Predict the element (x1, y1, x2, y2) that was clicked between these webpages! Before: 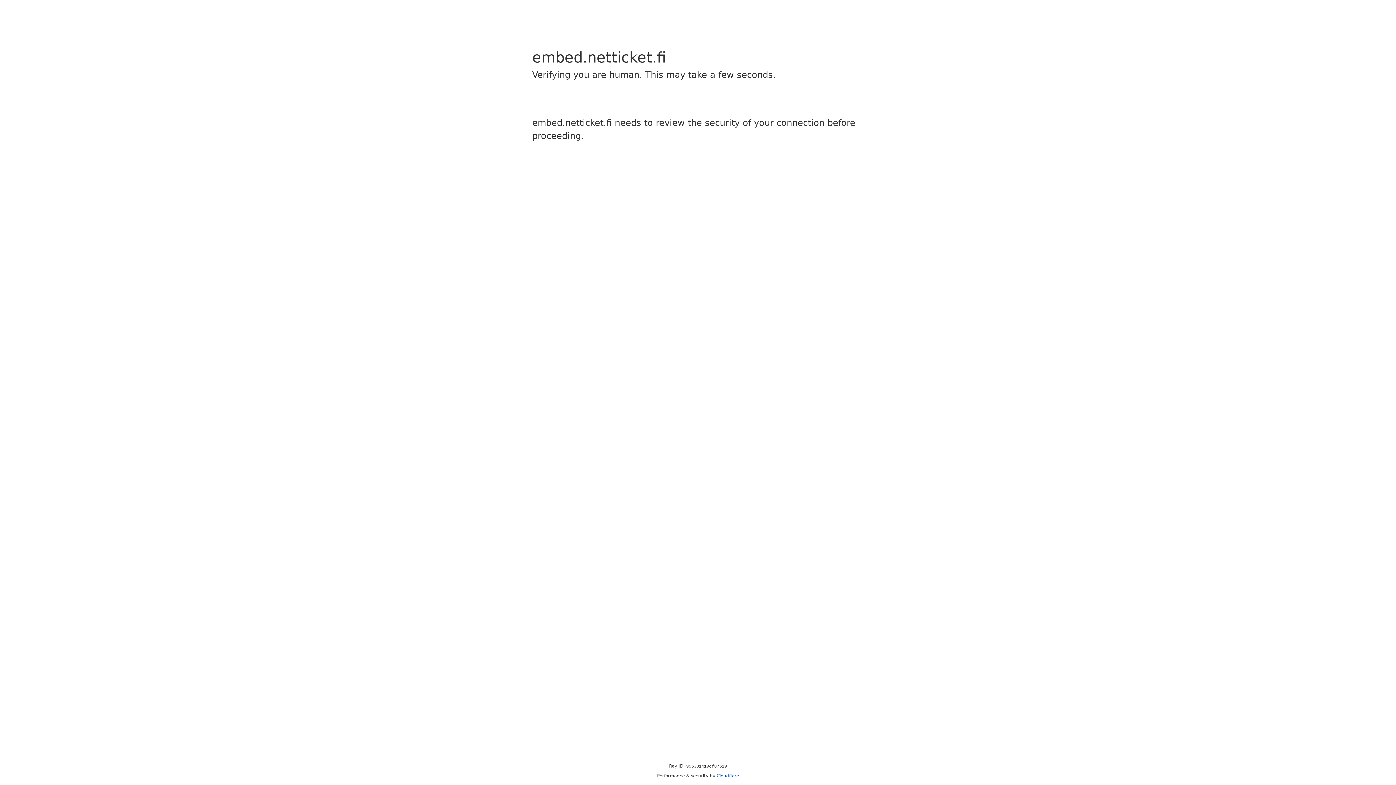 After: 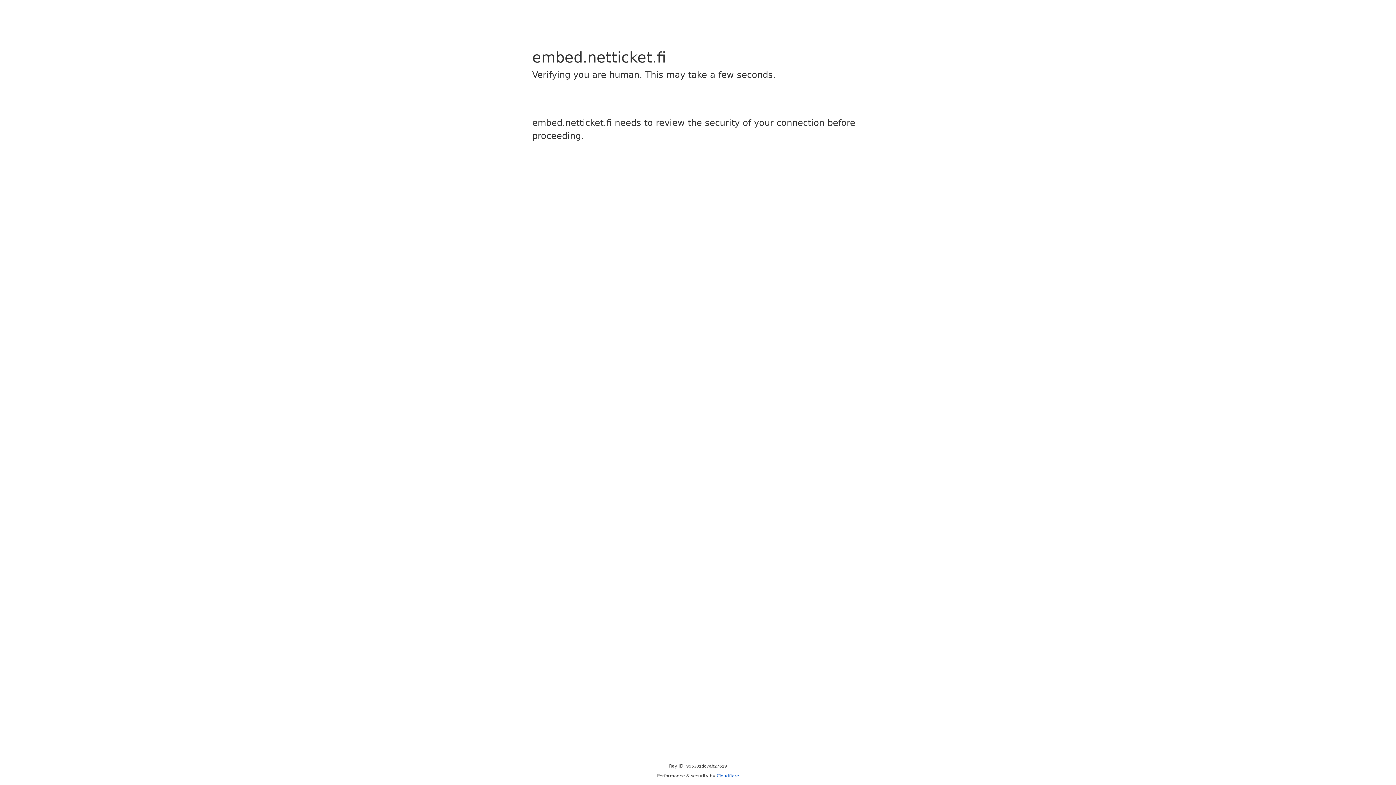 Action: label: Cloudflare bbox: (716, 773, 739, 778)